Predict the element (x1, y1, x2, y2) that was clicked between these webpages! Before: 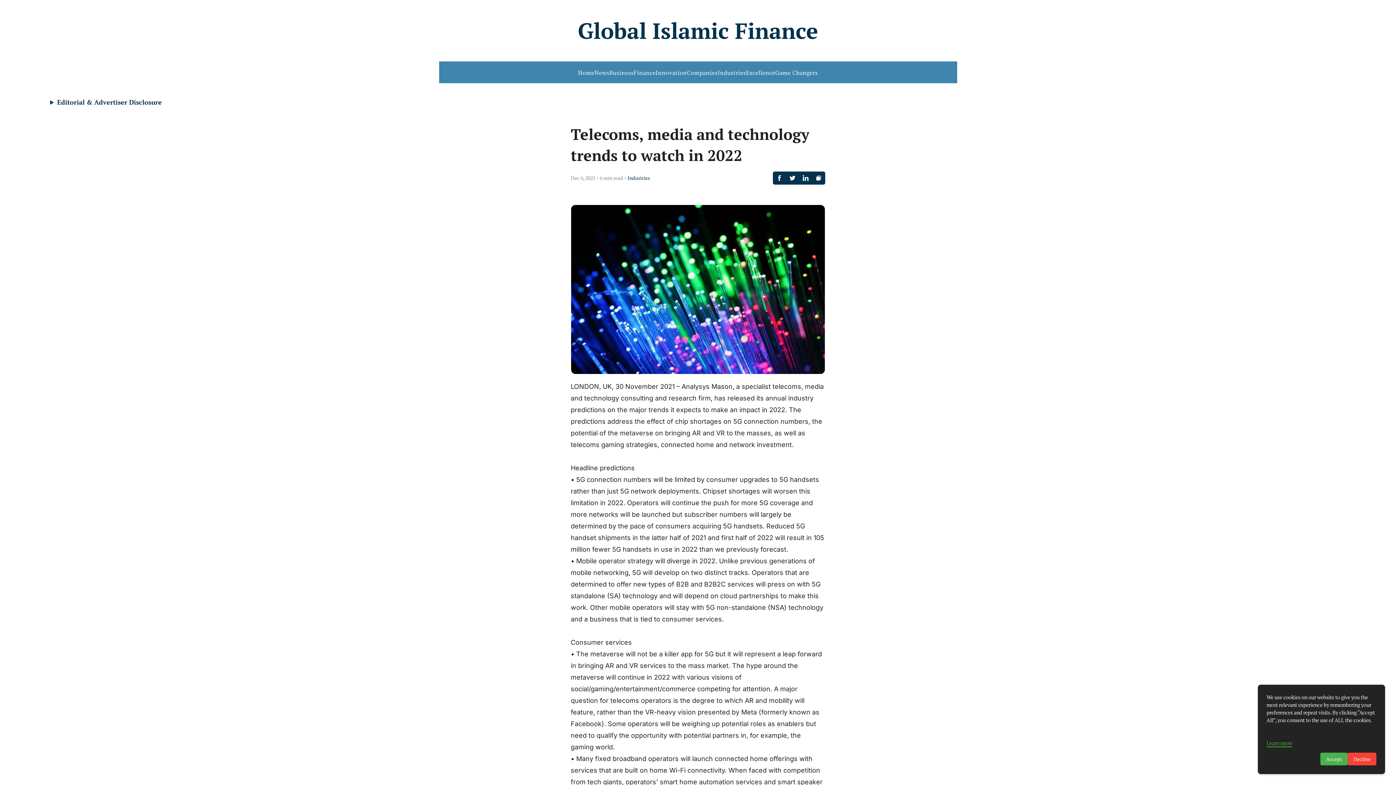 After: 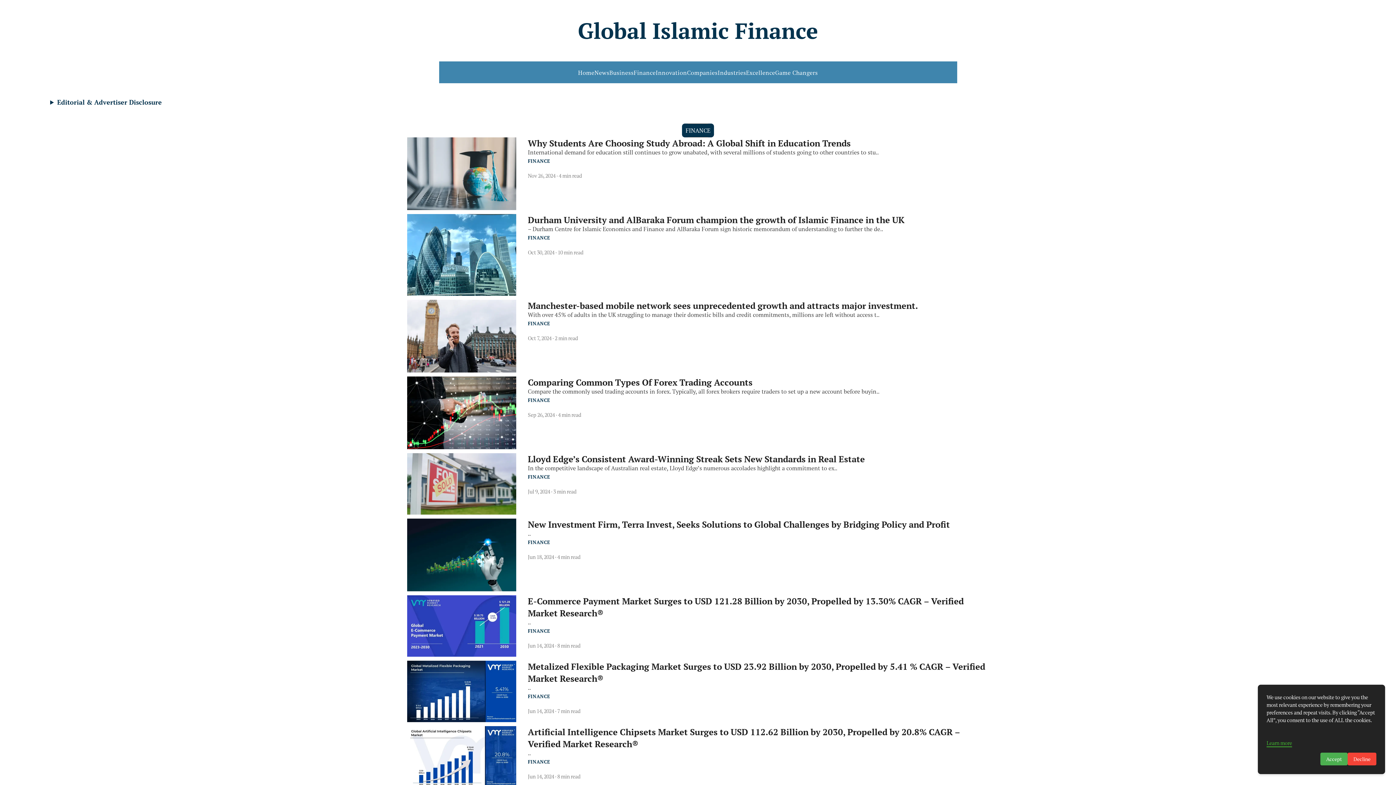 Action: bbox: (633, 68, 655, 76) label: Finance